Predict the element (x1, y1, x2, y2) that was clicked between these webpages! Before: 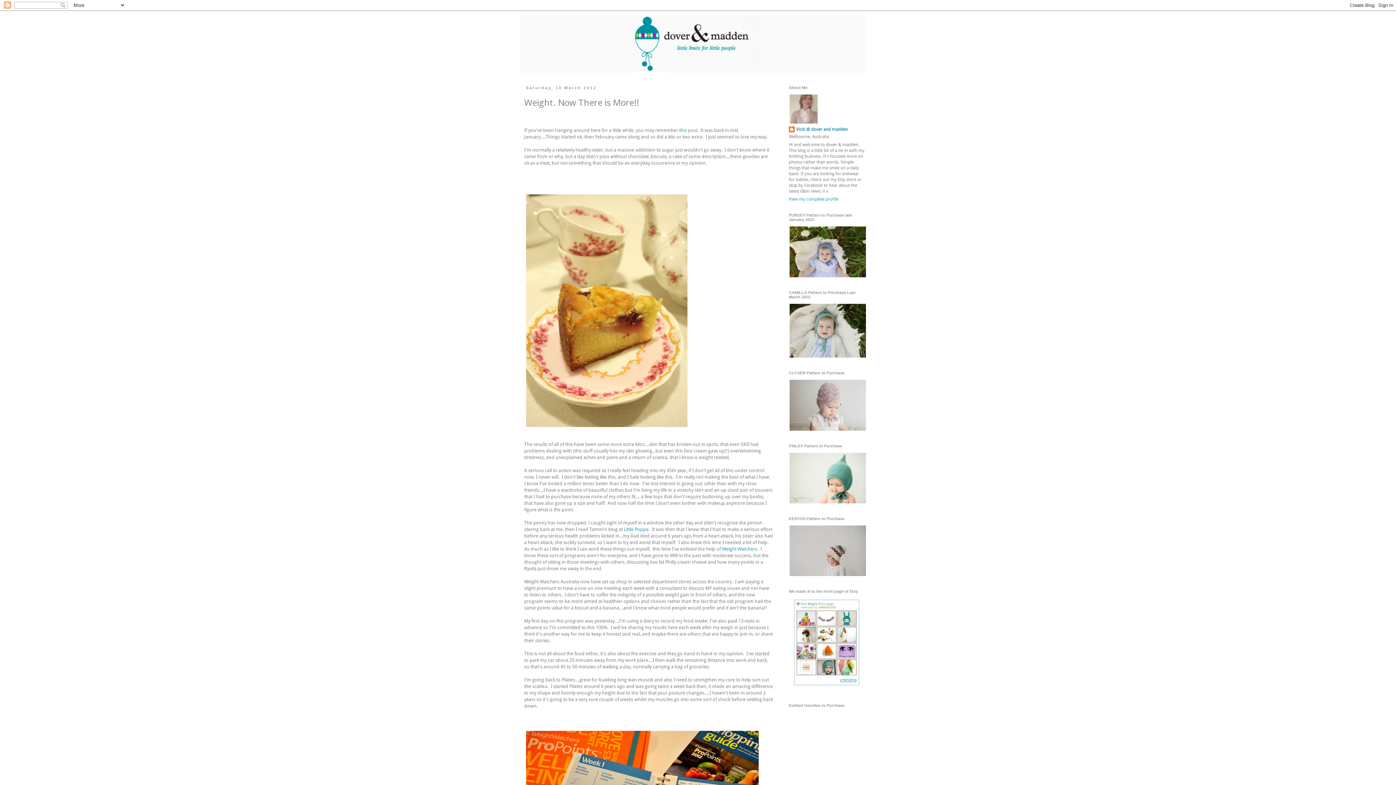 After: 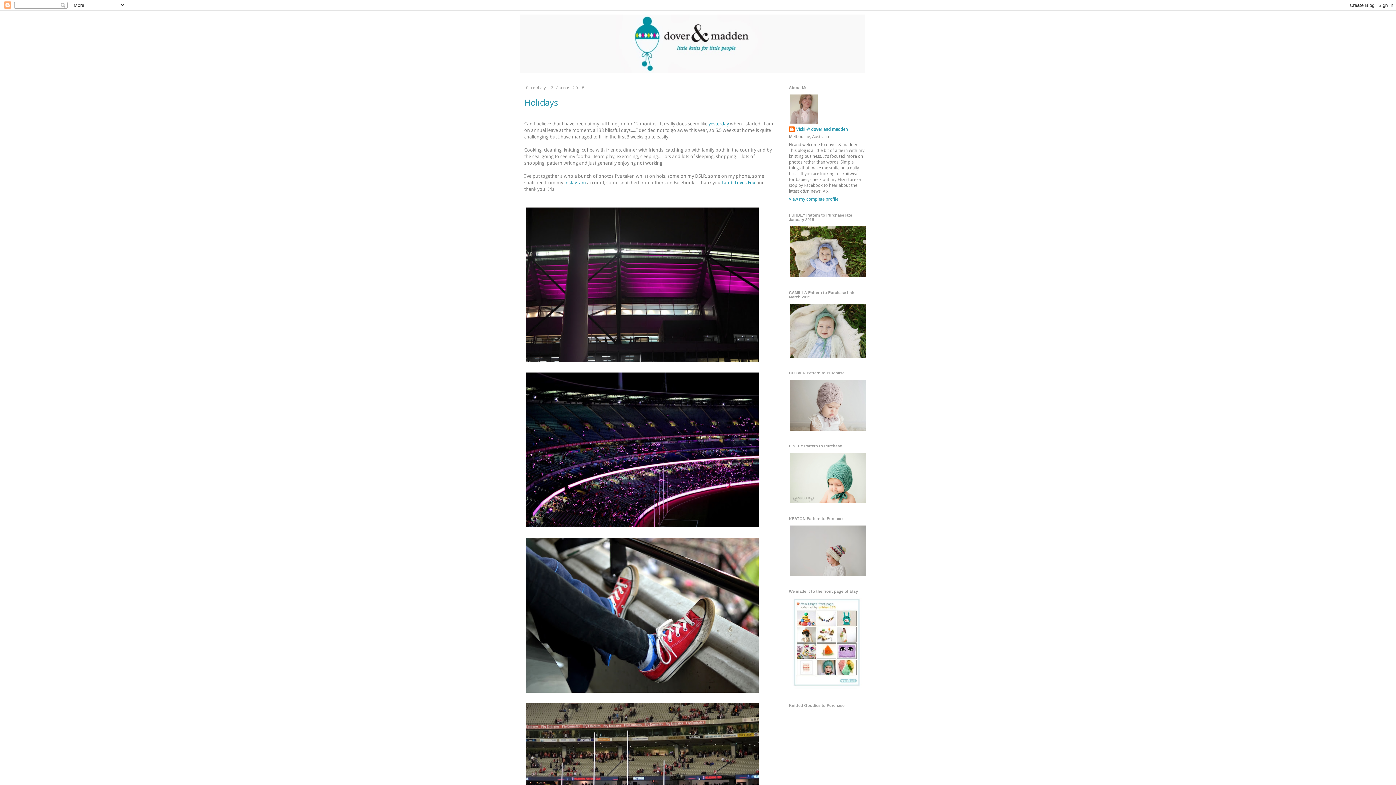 Action: bbox: (520, 14, 876, 72)